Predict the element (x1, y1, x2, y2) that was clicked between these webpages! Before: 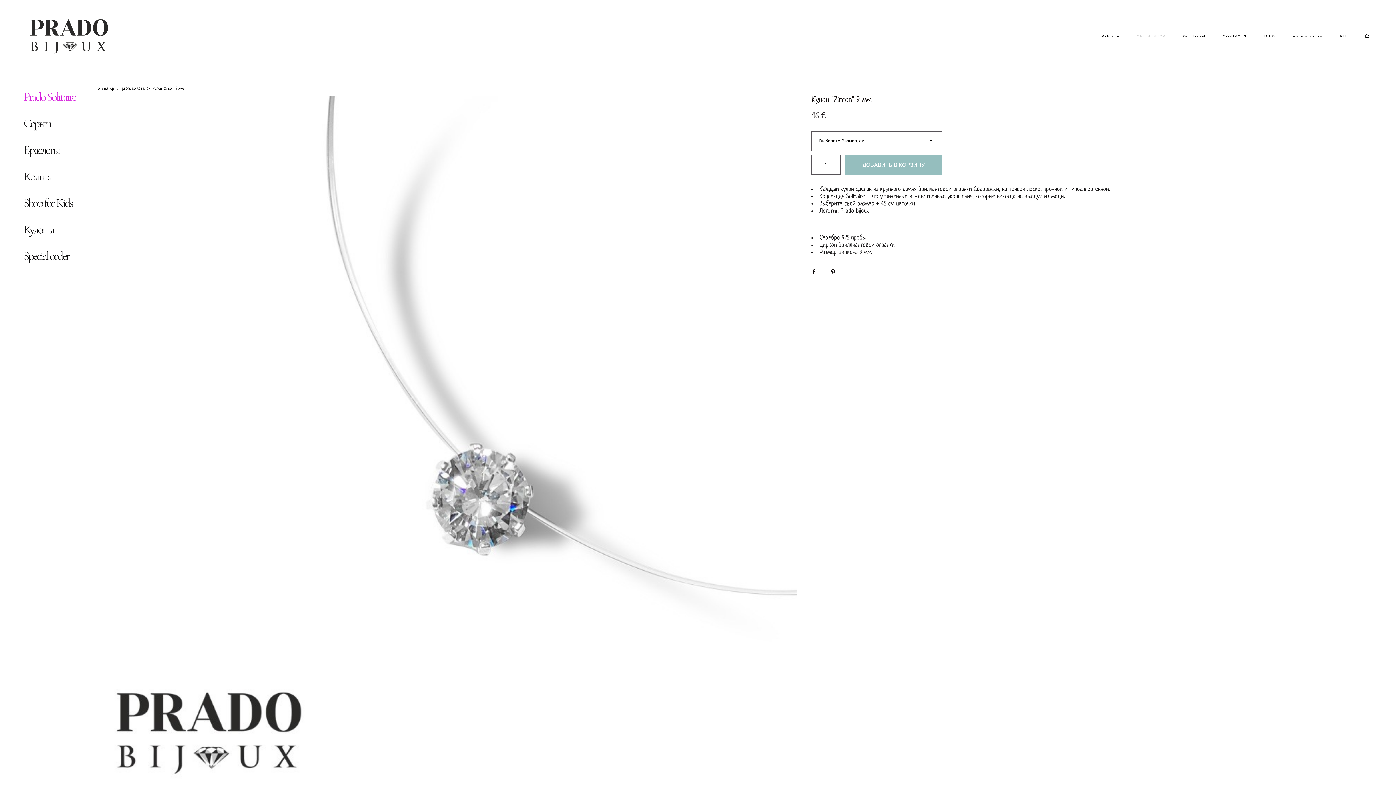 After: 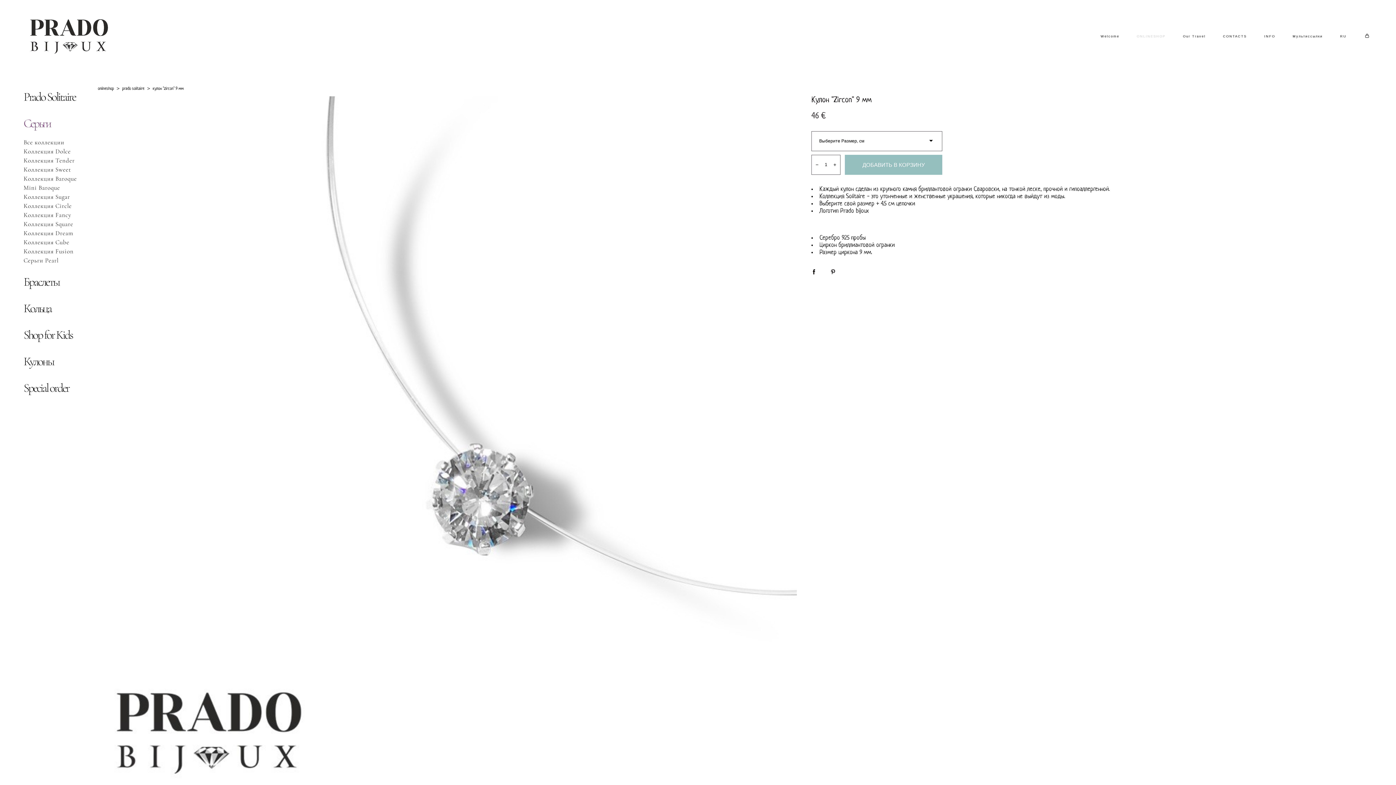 Action: label: Серьги bbox: (23, 111, 50, 135)